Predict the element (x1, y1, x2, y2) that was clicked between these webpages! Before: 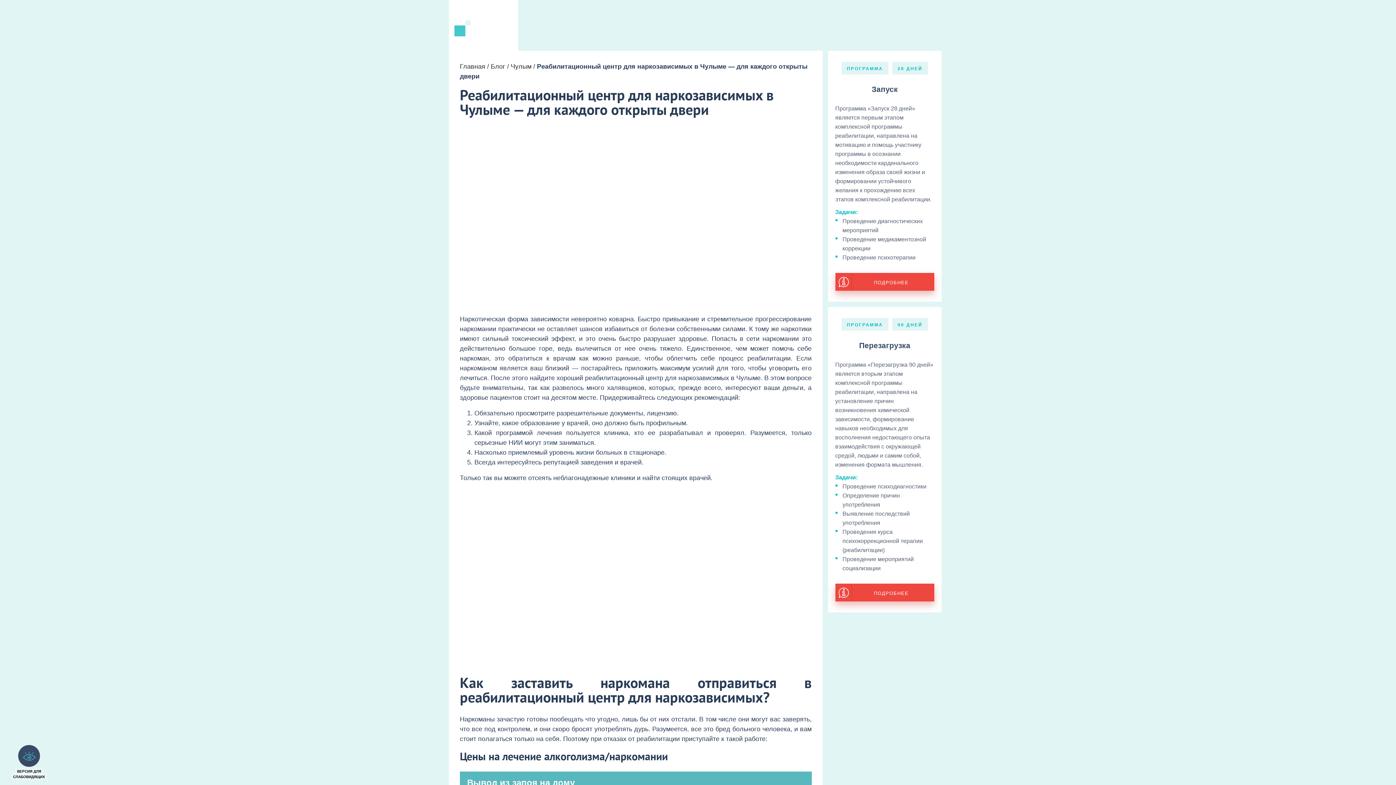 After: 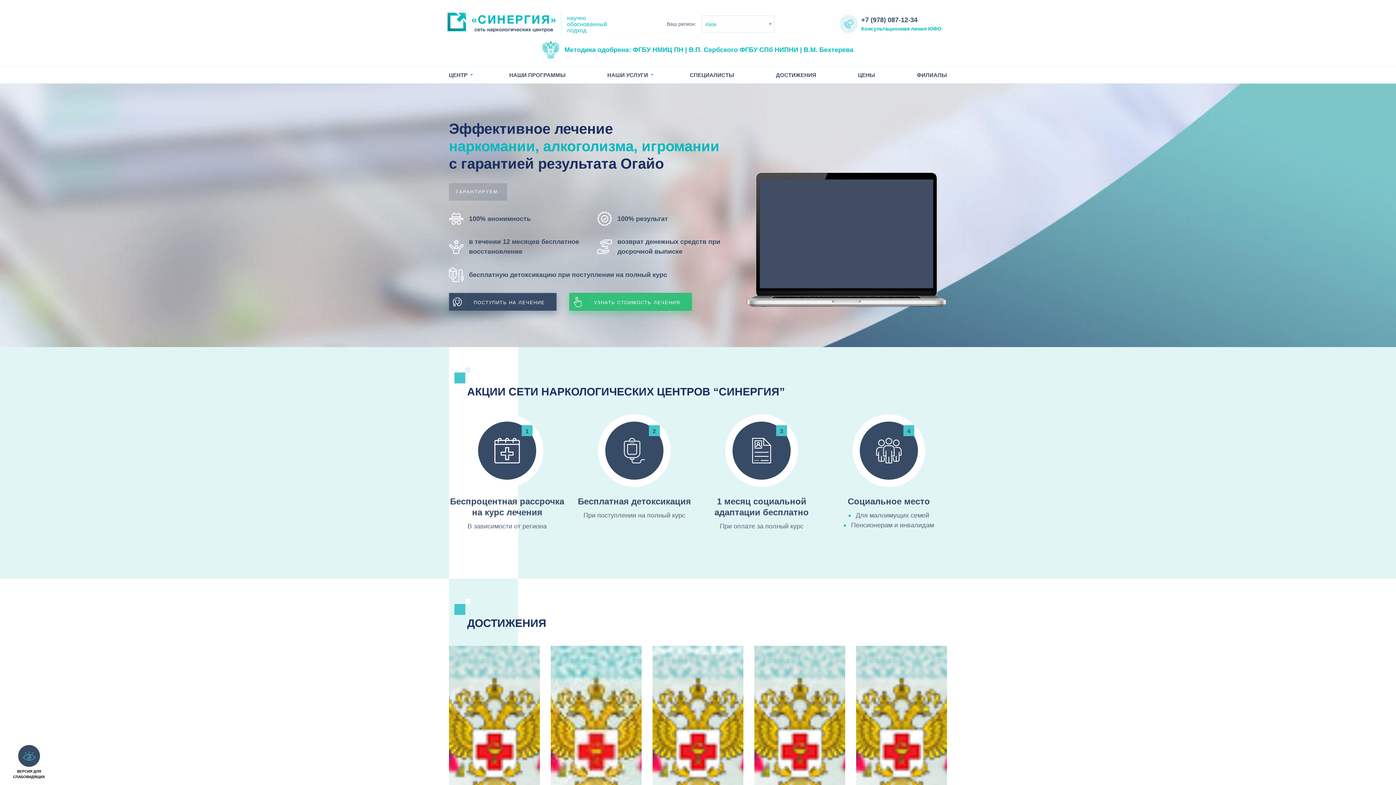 Action: bbox: (490, 62, 505, 70) label: Блог